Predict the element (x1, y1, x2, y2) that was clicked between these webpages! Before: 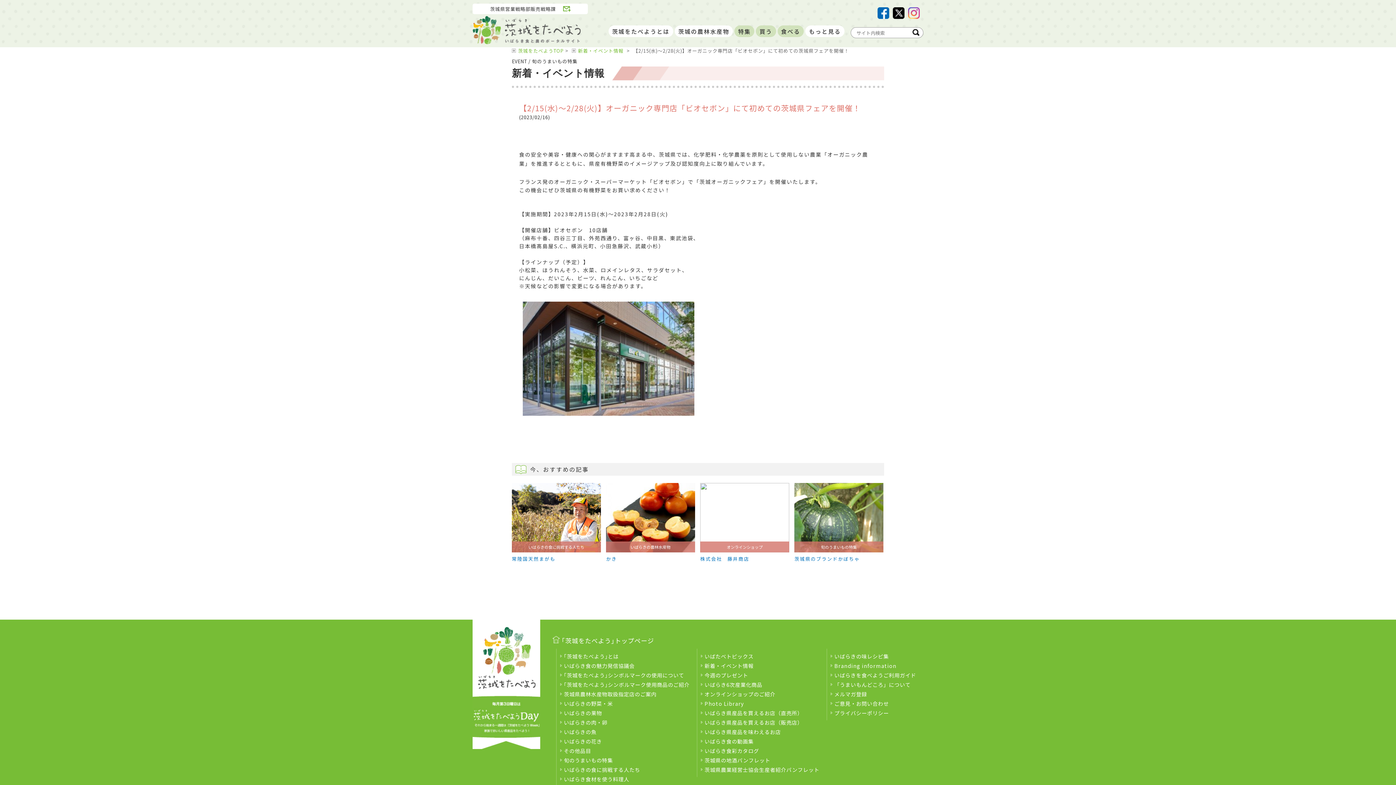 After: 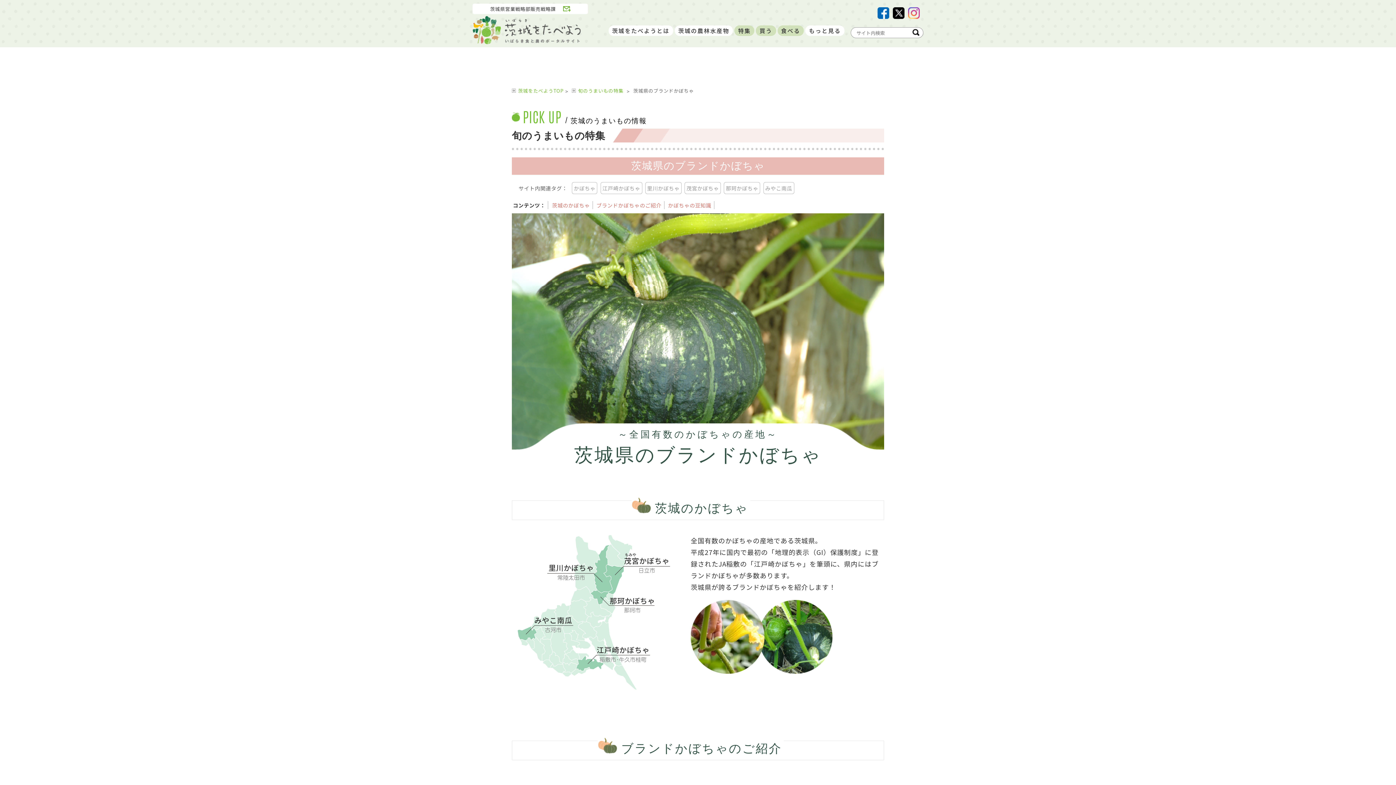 Action: bbox: (794, 483, 883, 561) label: 旬のうまいもの特集

茨城県のブランドかぼちゃ